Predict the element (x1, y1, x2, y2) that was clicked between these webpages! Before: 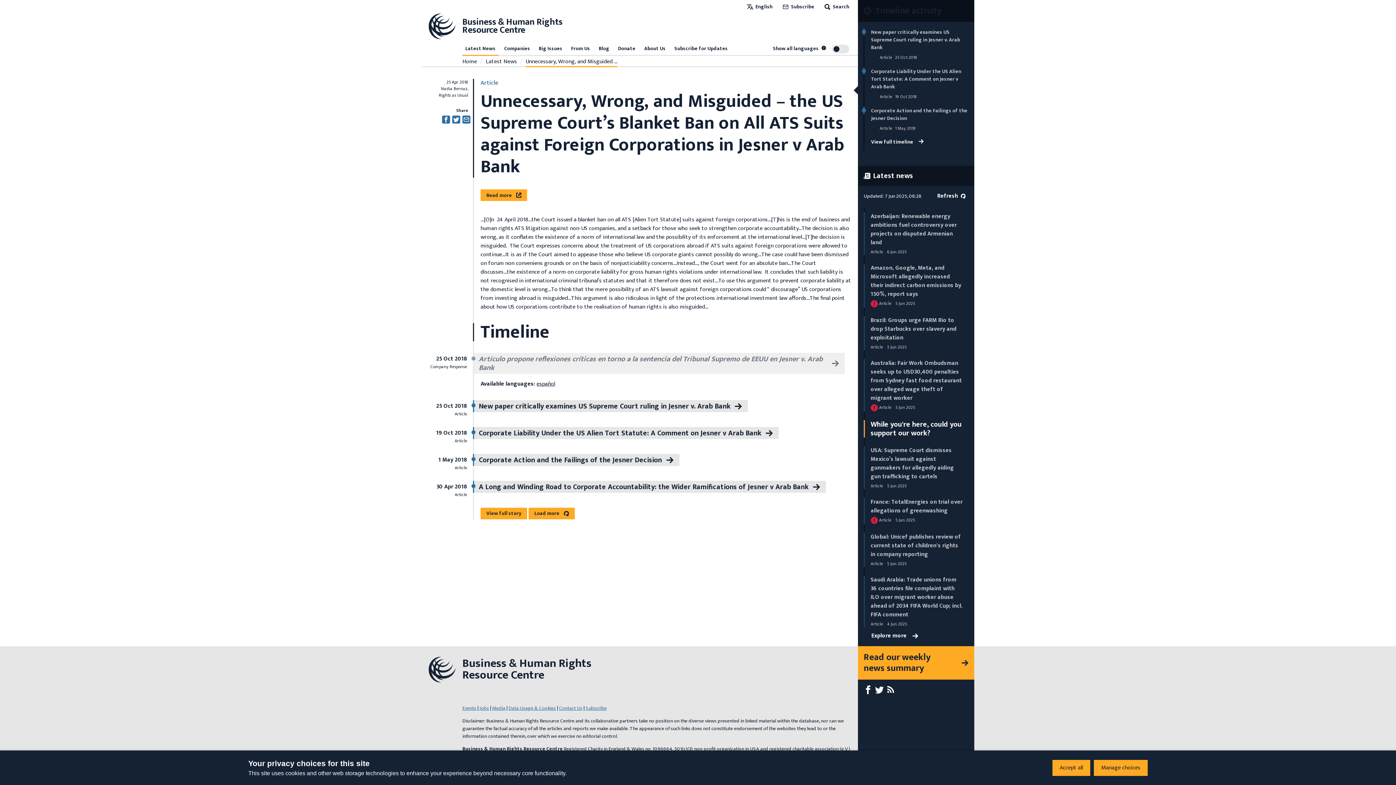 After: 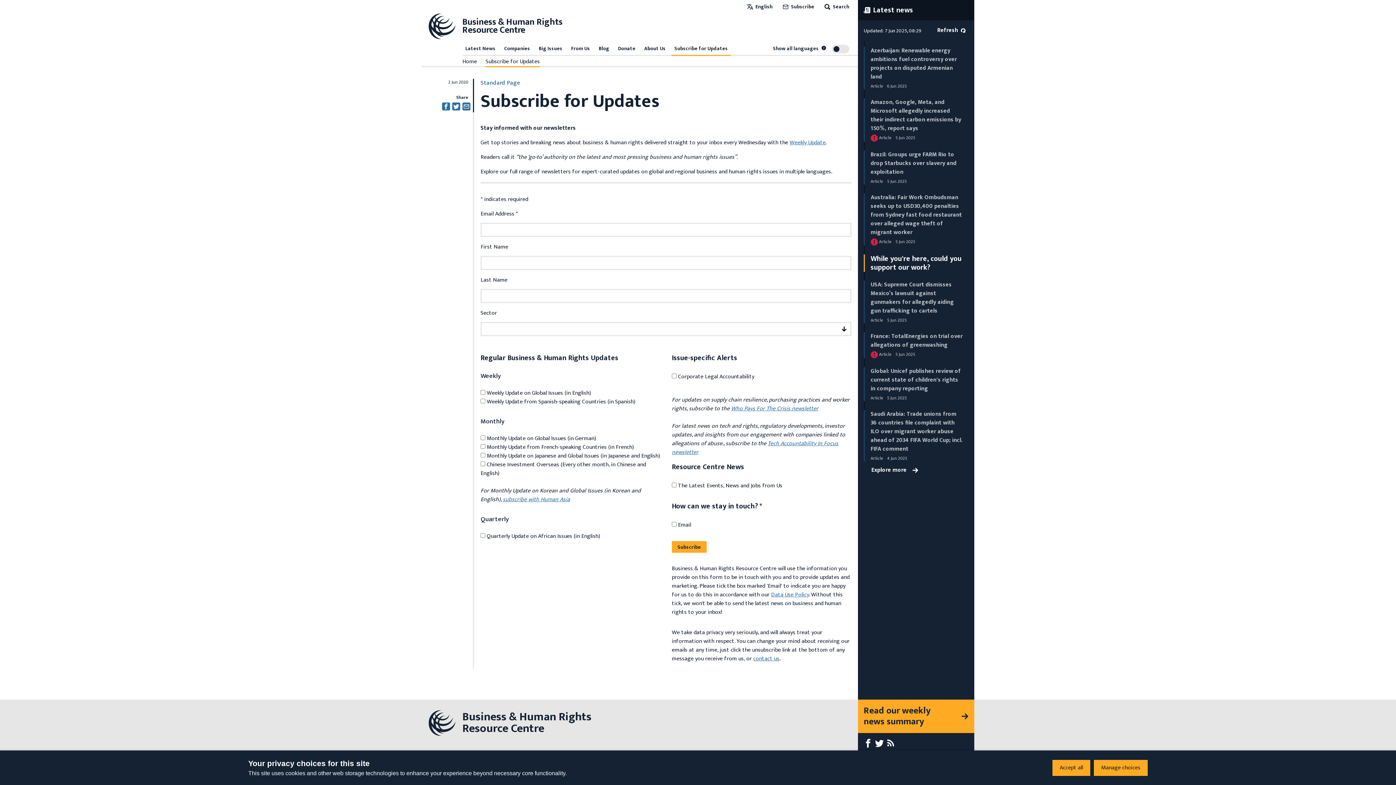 Action: label:  Subscribe bbox: (781, 2, 814, 10)